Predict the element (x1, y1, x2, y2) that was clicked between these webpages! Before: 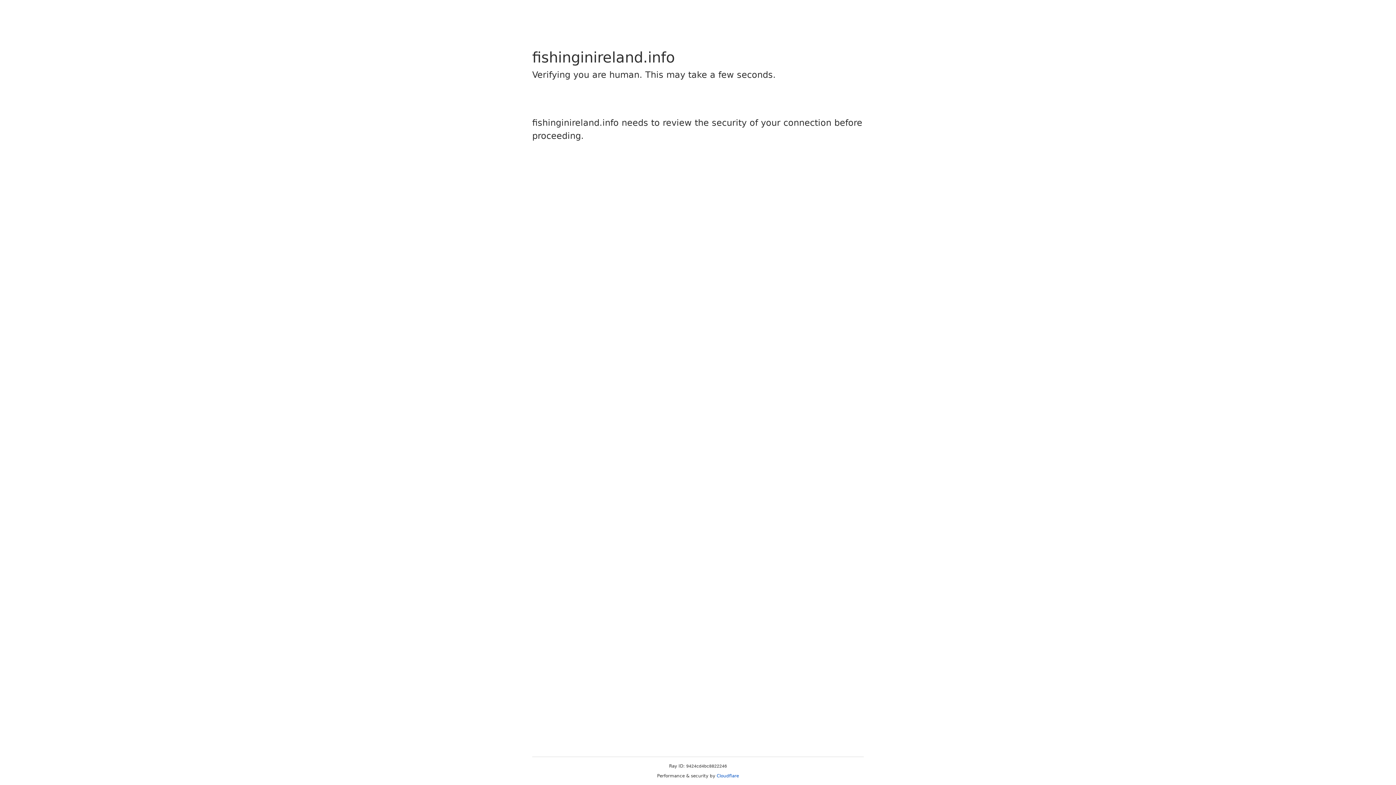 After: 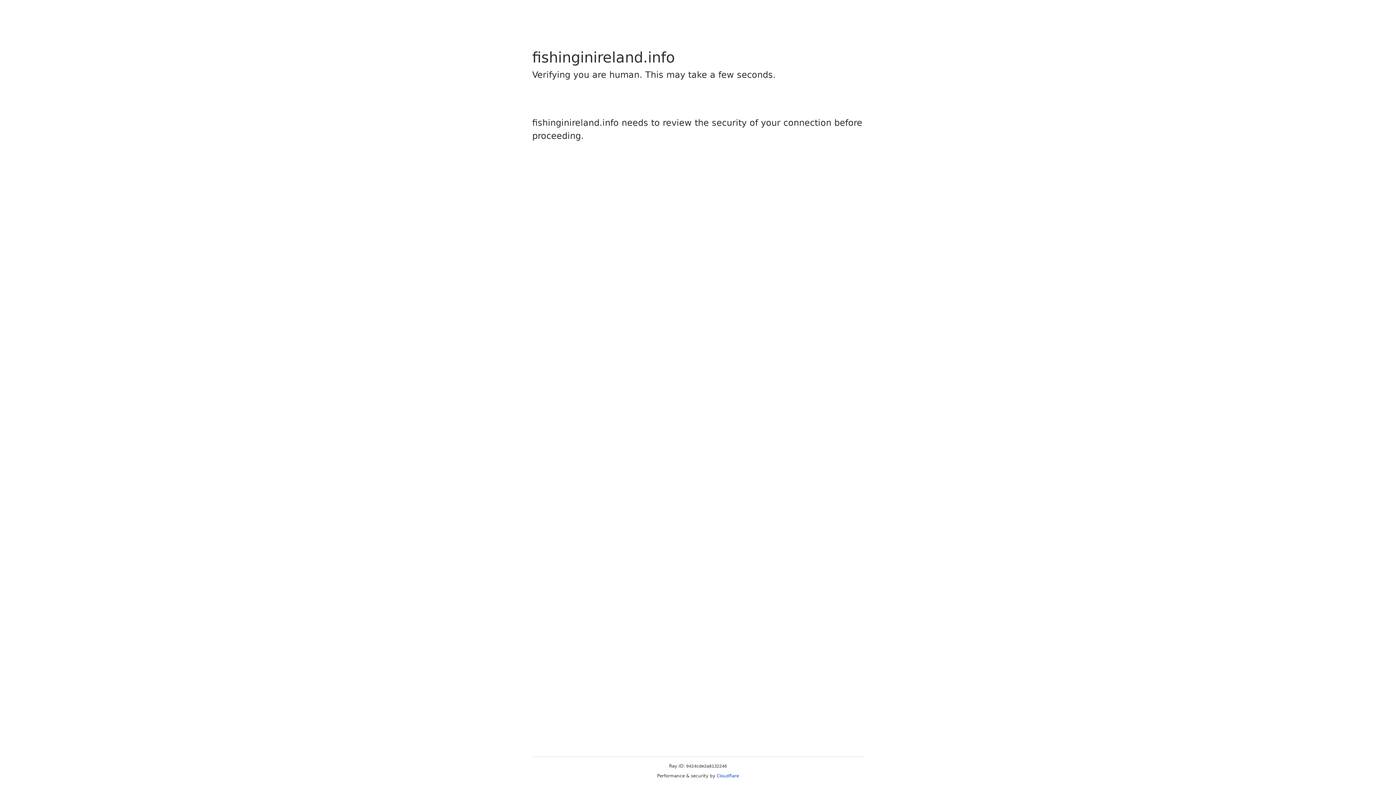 Action: label: Cloudflare bbox: (716, 773, 739, 778)